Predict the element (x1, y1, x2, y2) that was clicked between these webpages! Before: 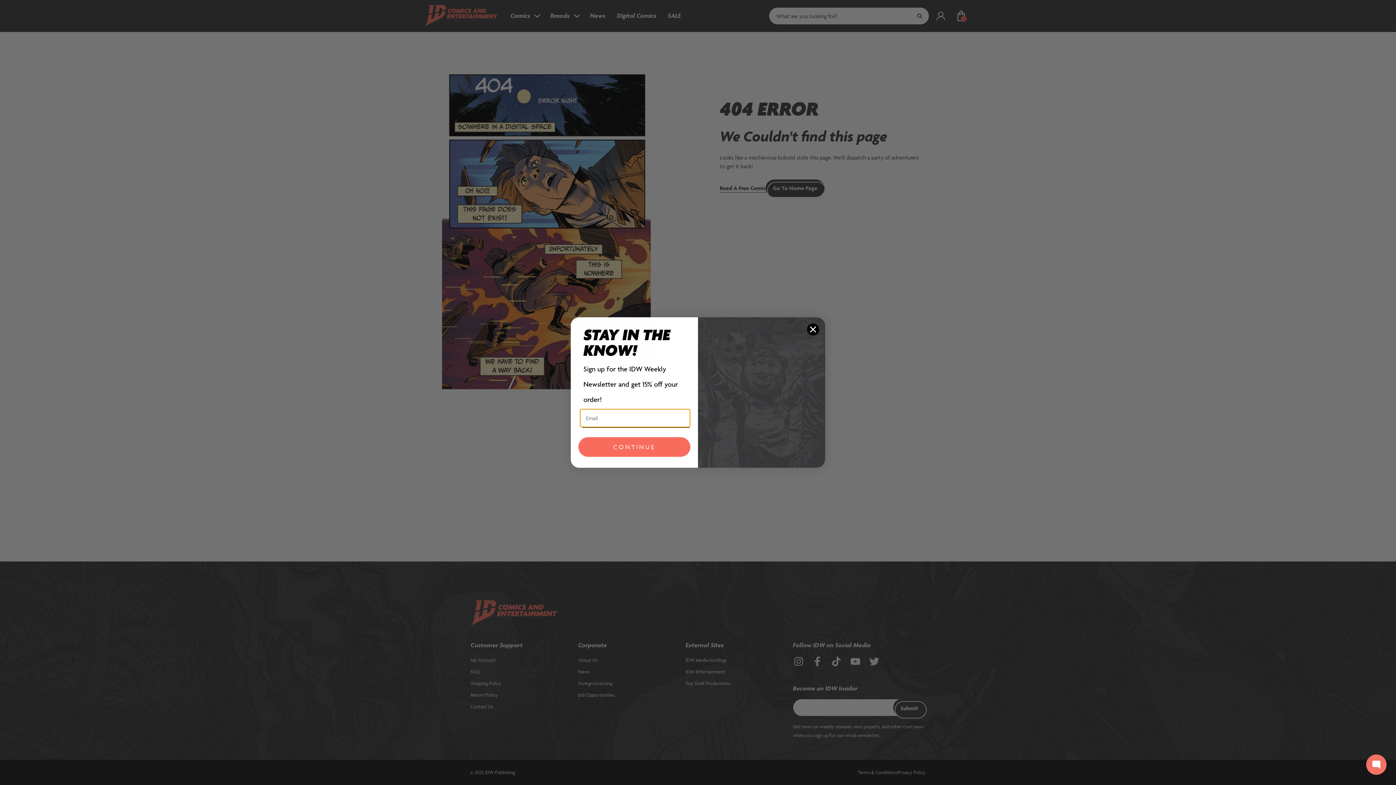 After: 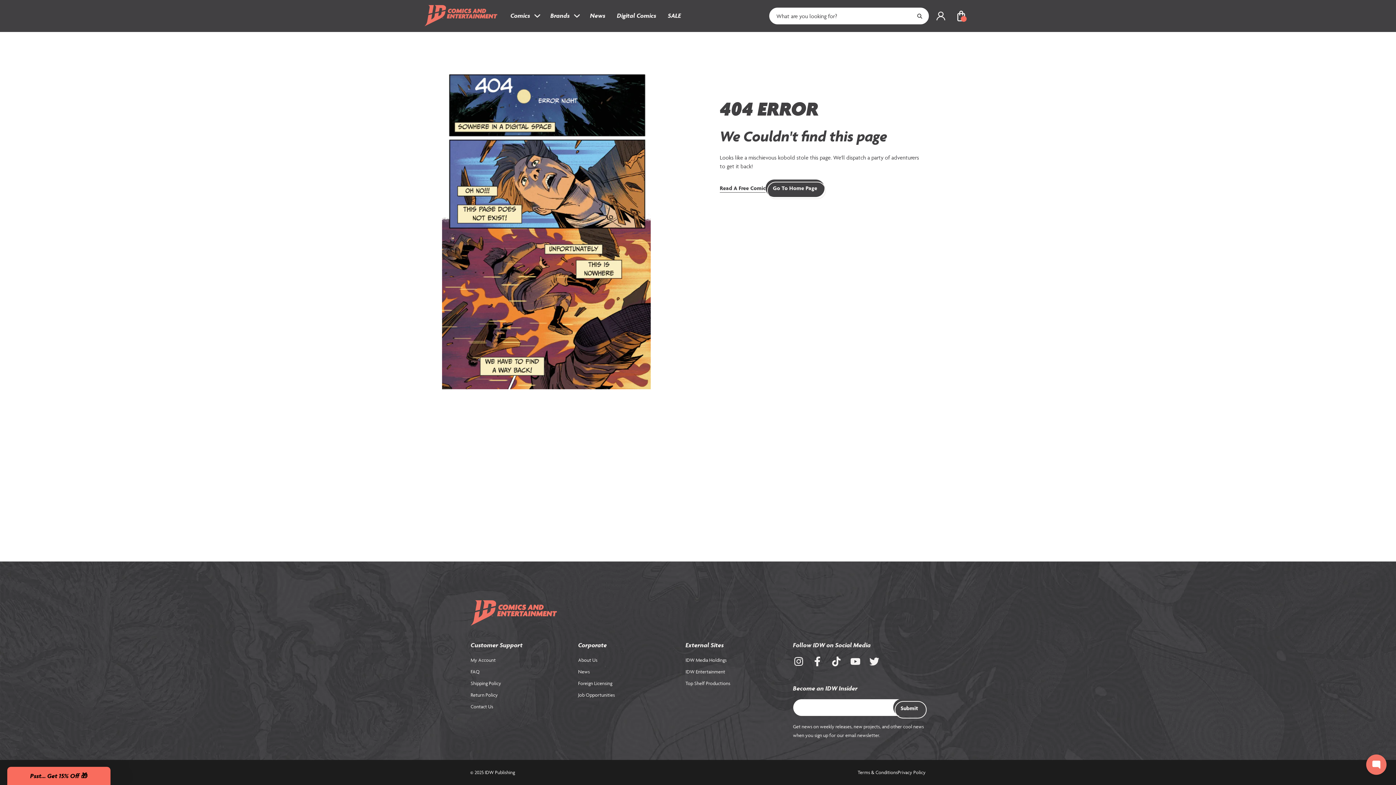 Action: bbox: (806, 323, 819, 335) label: Close dialog